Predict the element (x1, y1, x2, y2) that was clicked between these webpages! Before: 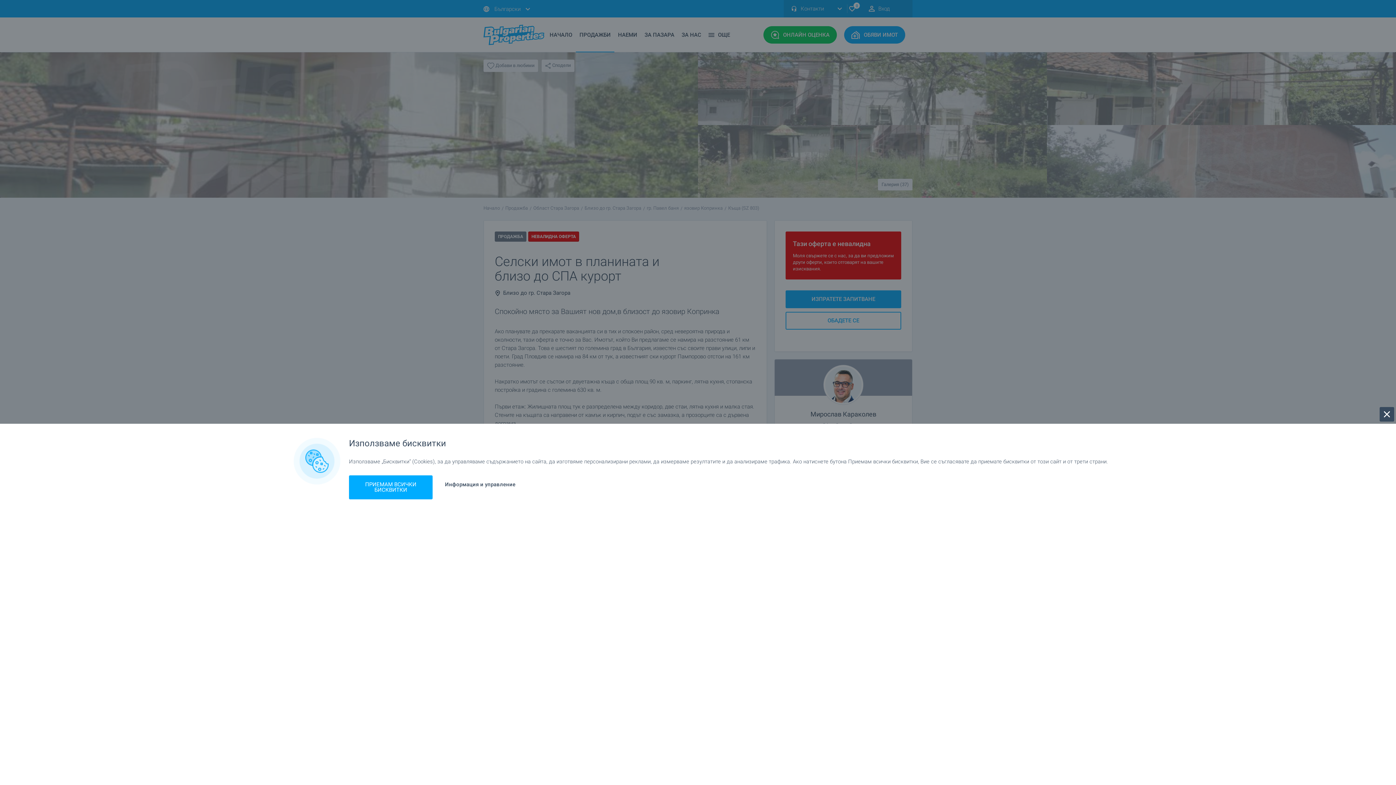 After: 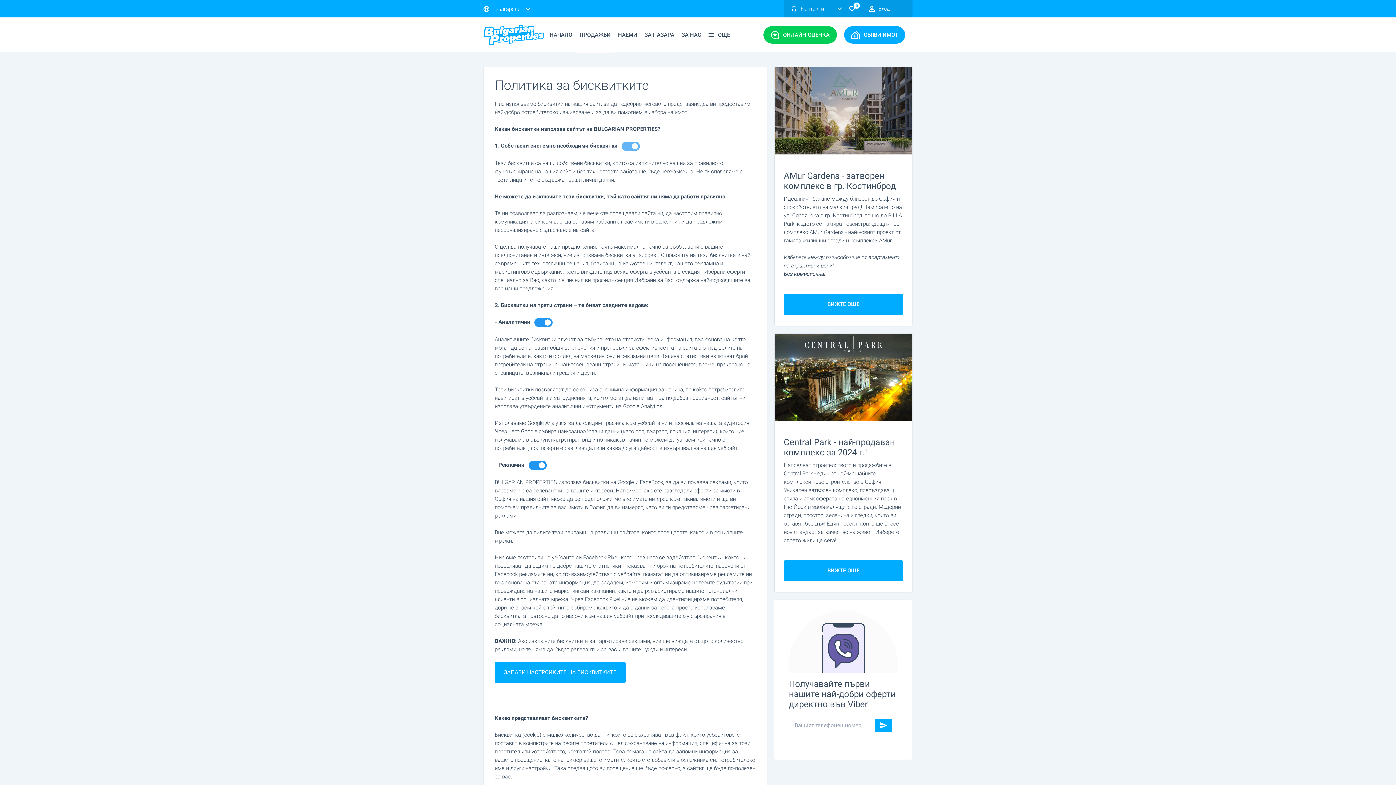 Action: label: Информация и управление bbox: (445, 481, 515, 488)